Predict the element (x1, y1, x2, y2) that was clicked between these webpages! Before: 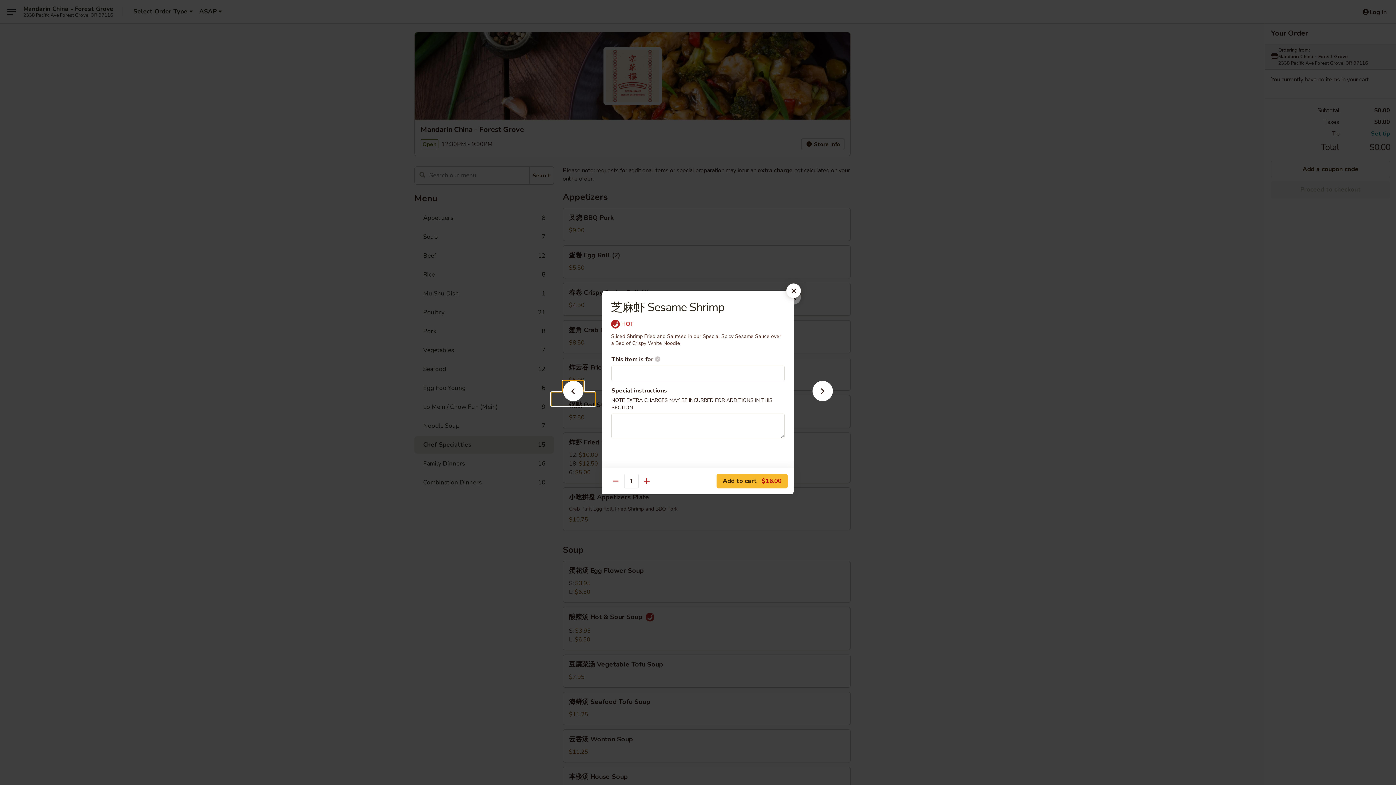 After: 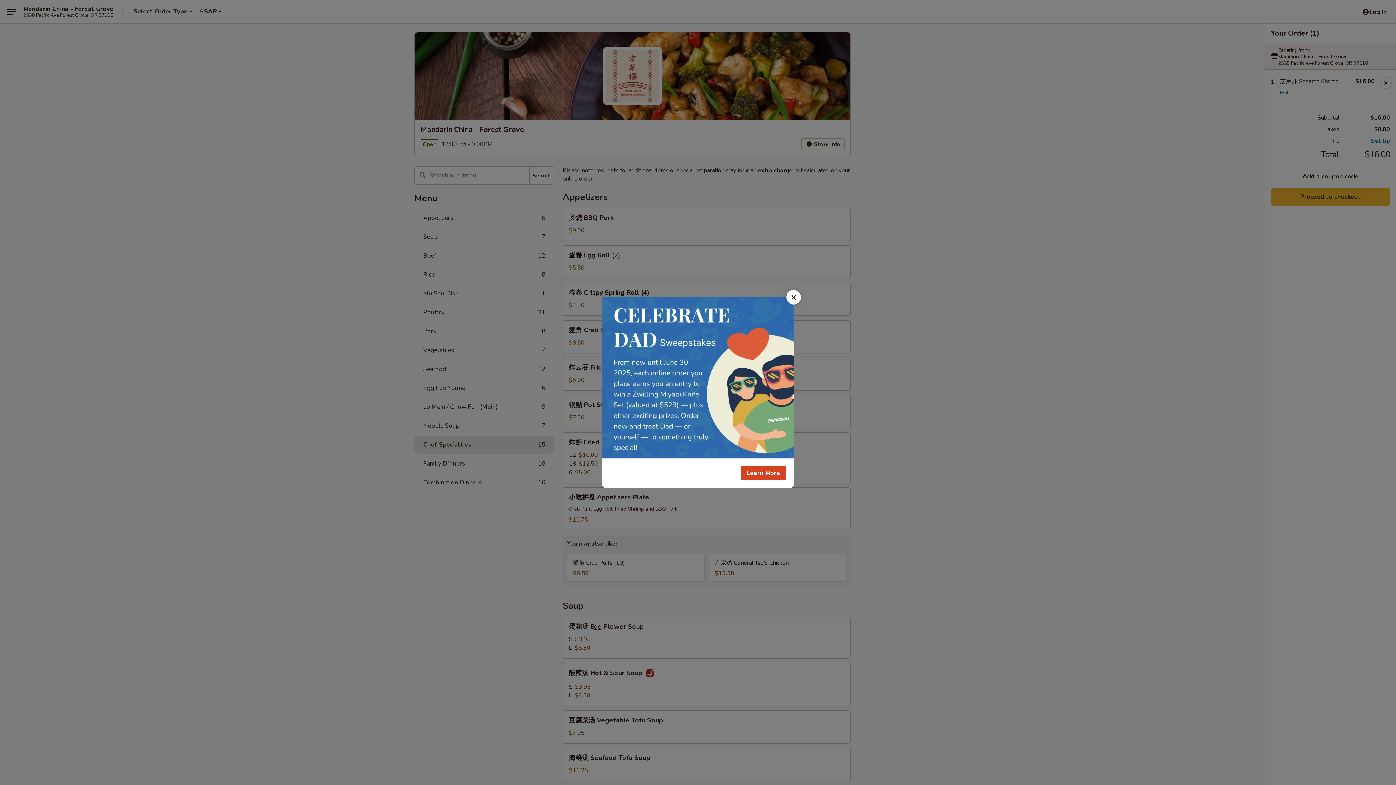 Action: bbox: (716, 474, 788, 488) label: Add to cart $16.00